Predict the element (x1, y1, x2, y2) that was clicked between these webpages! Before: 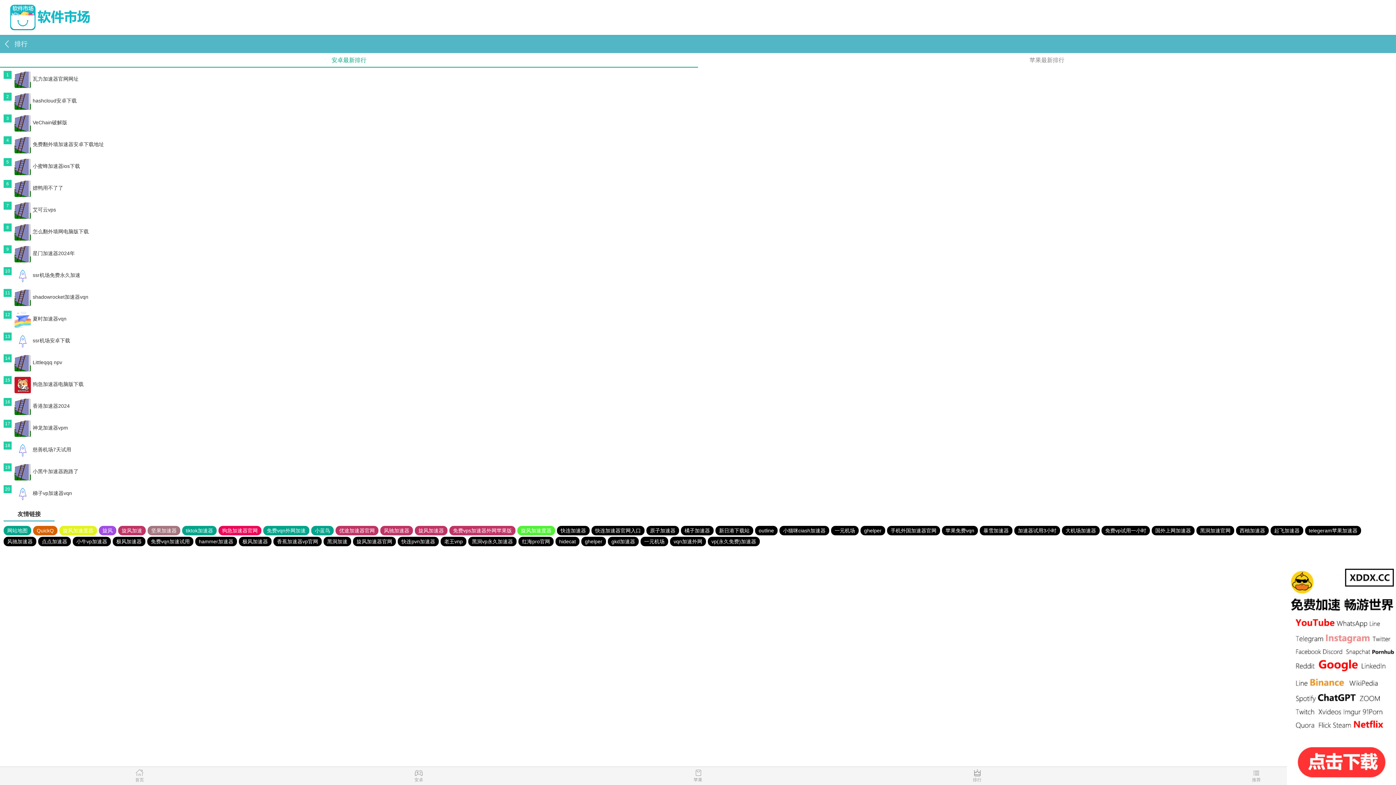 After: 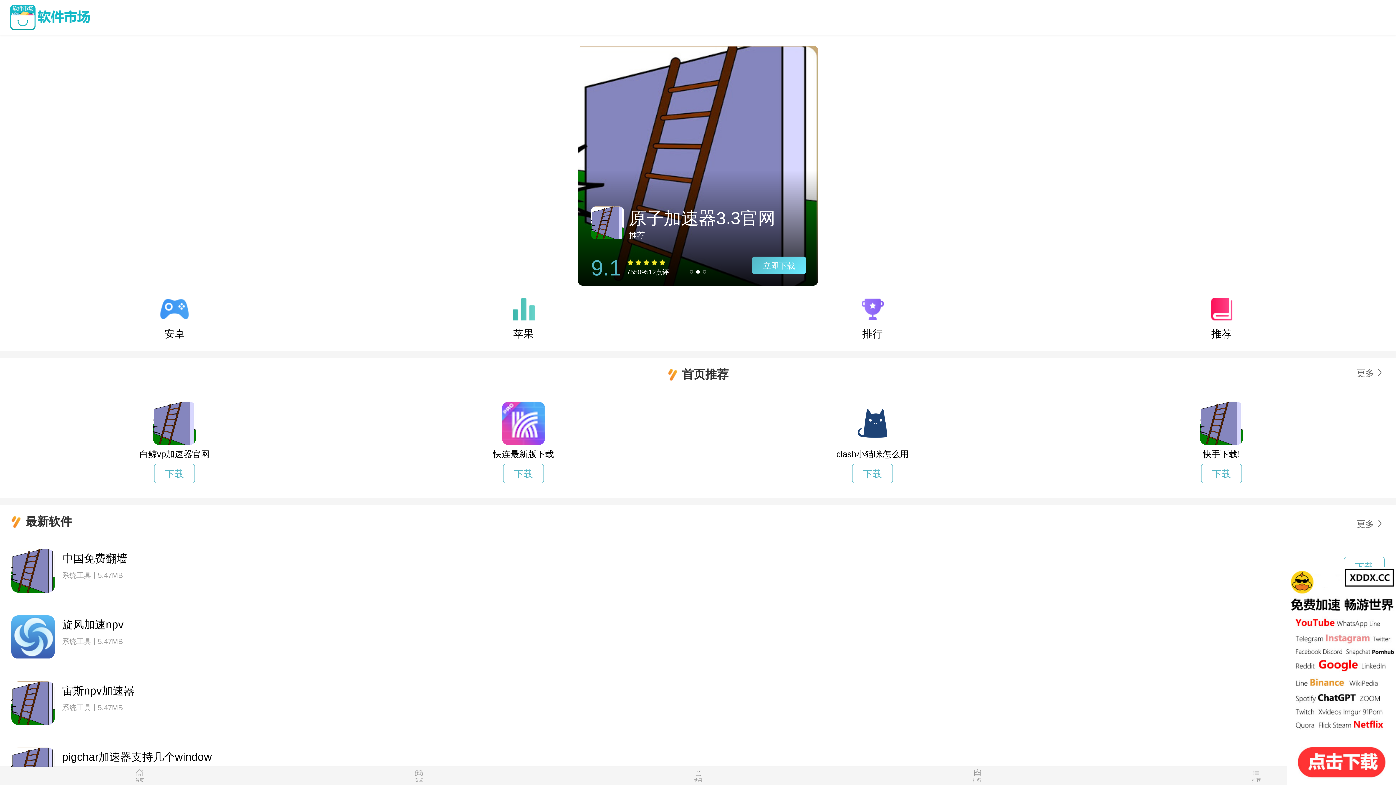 Action: label: 免费vqn外网加速 bbox: (263, 526, 309, 535)